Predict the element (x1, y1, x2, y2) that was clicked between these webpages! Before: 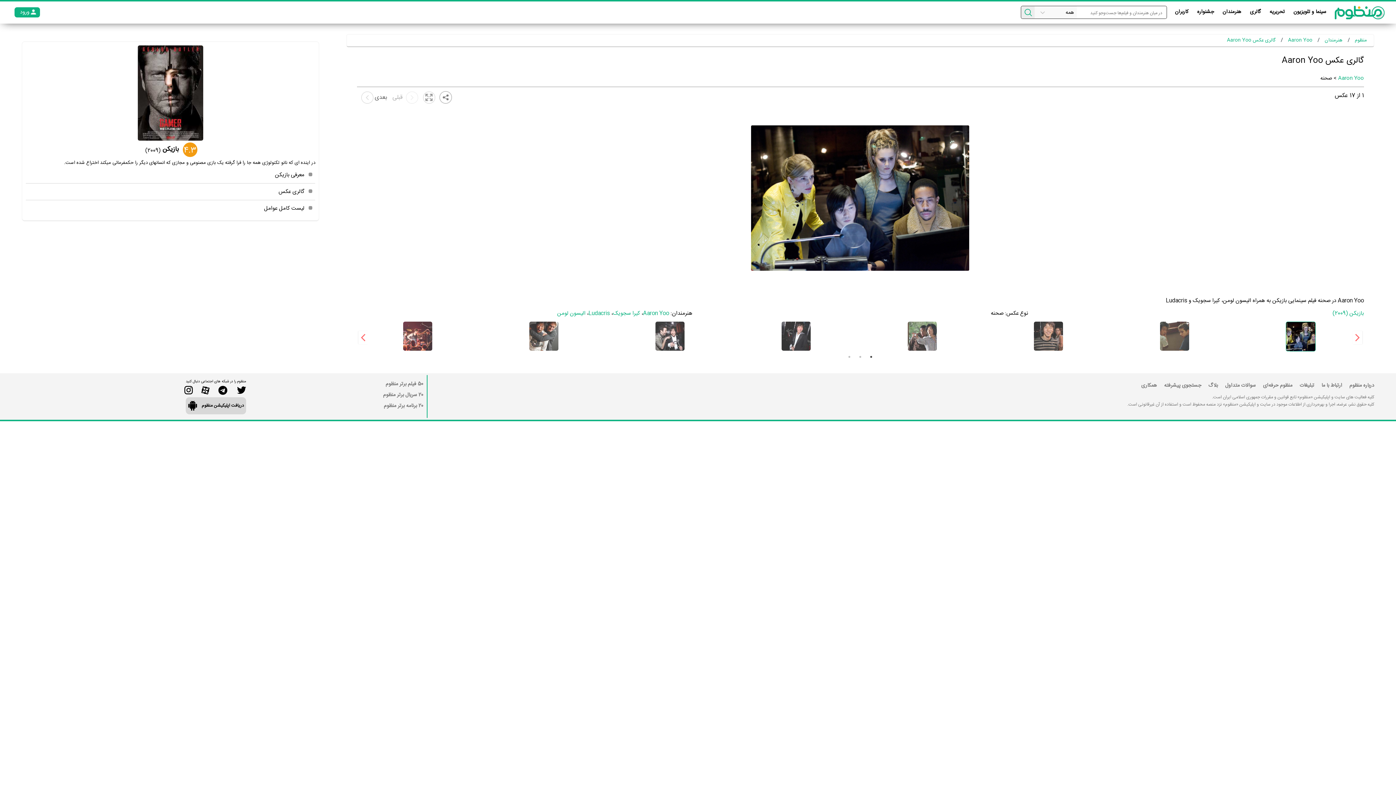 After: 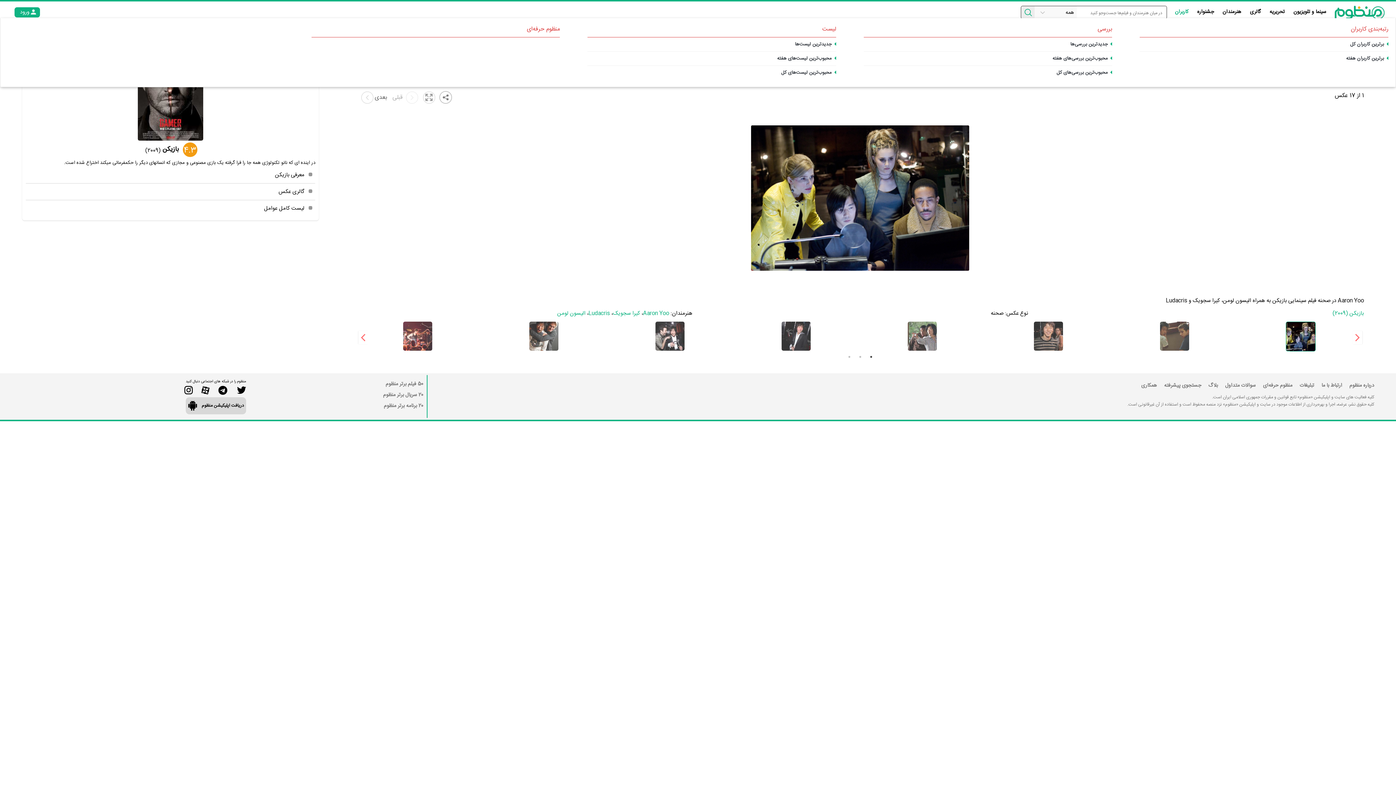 Action: label: کاربران bbox: (1170, 5, 1193, 18)